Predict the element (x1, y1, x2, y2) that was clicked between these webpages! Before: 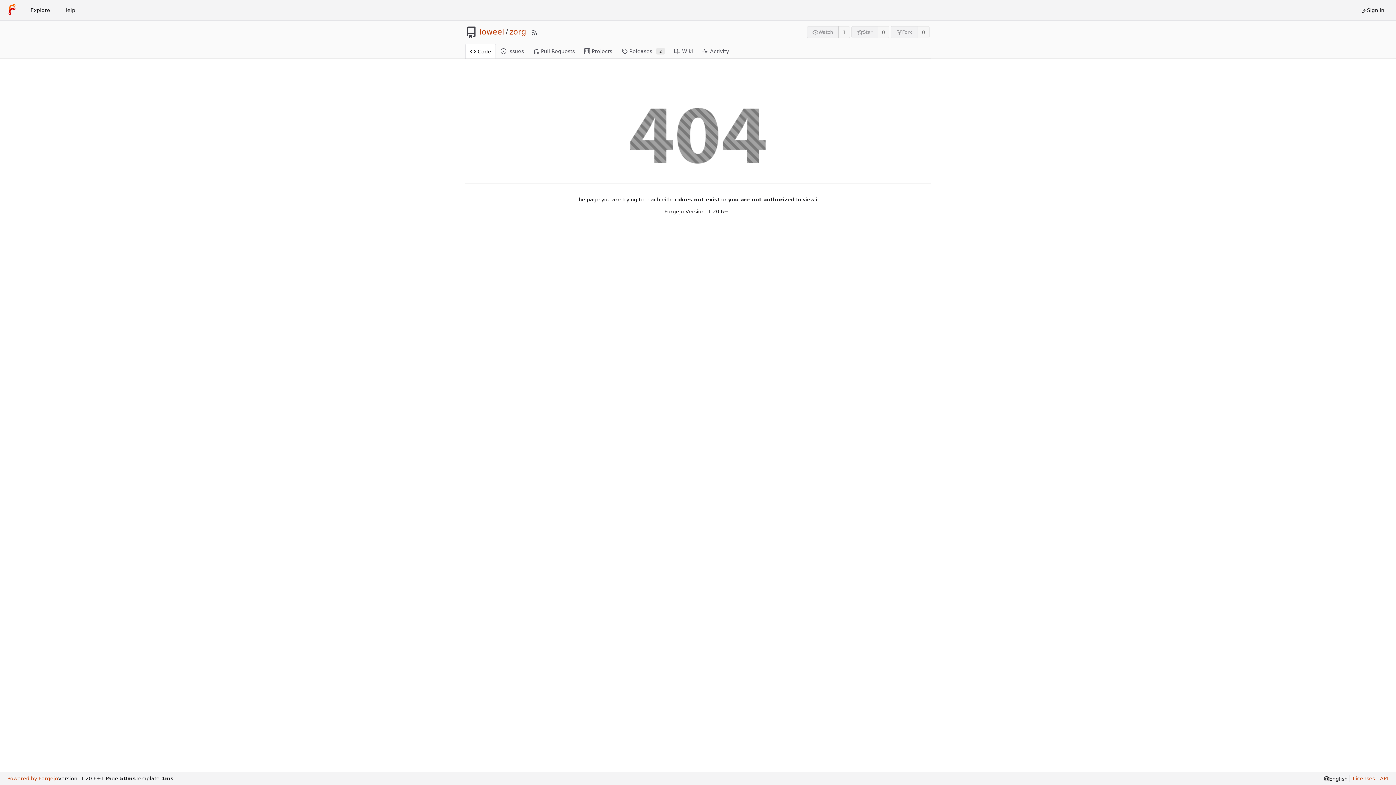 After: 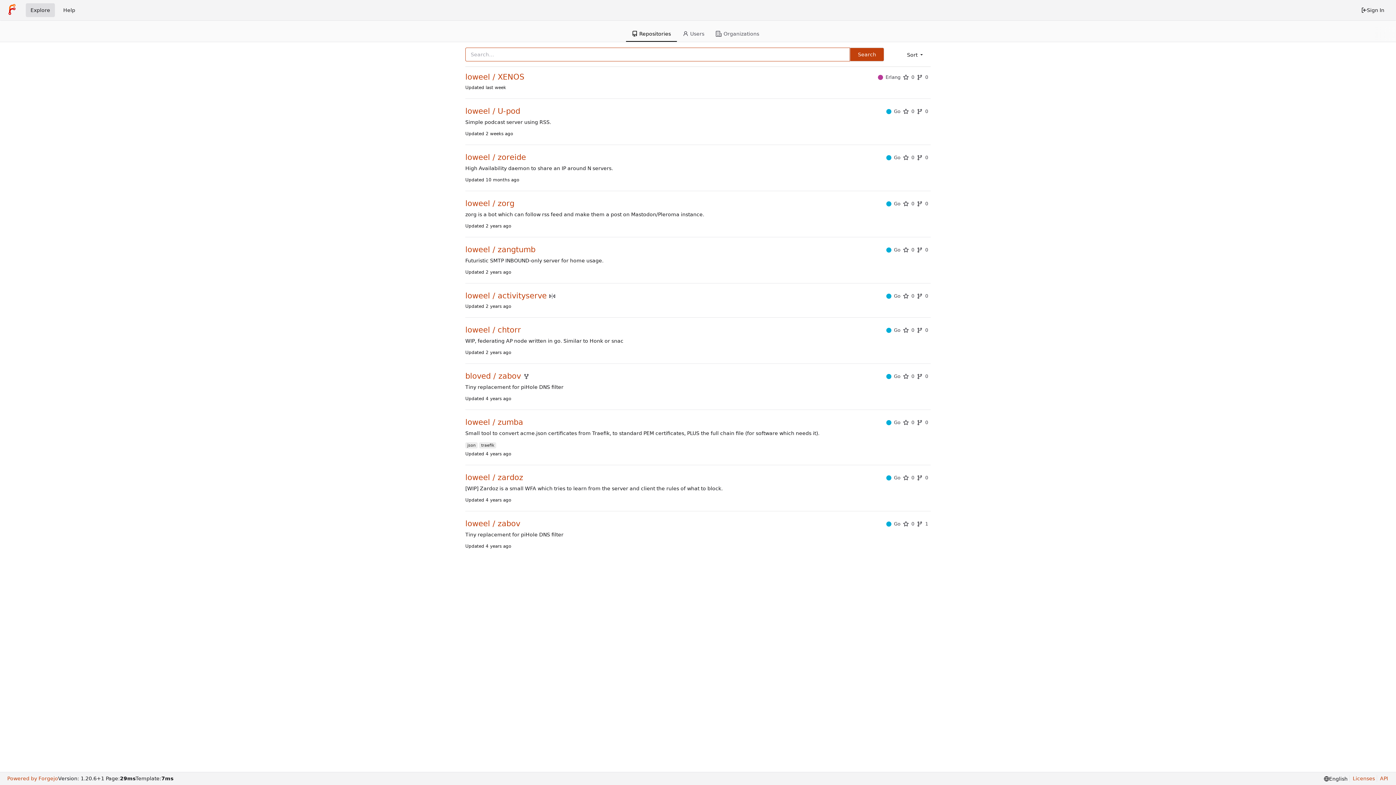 Action: bbox: (6, 4, 17, 16) label: Home